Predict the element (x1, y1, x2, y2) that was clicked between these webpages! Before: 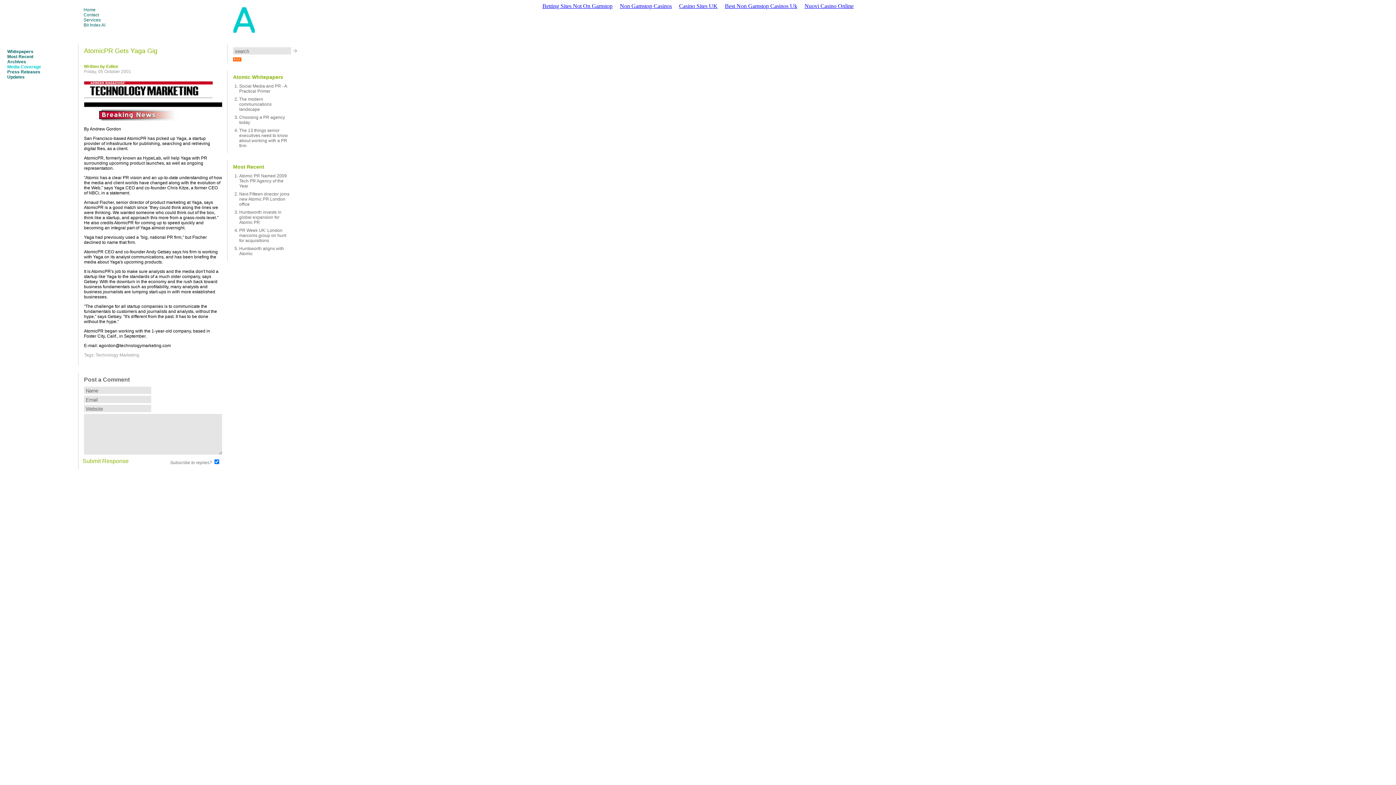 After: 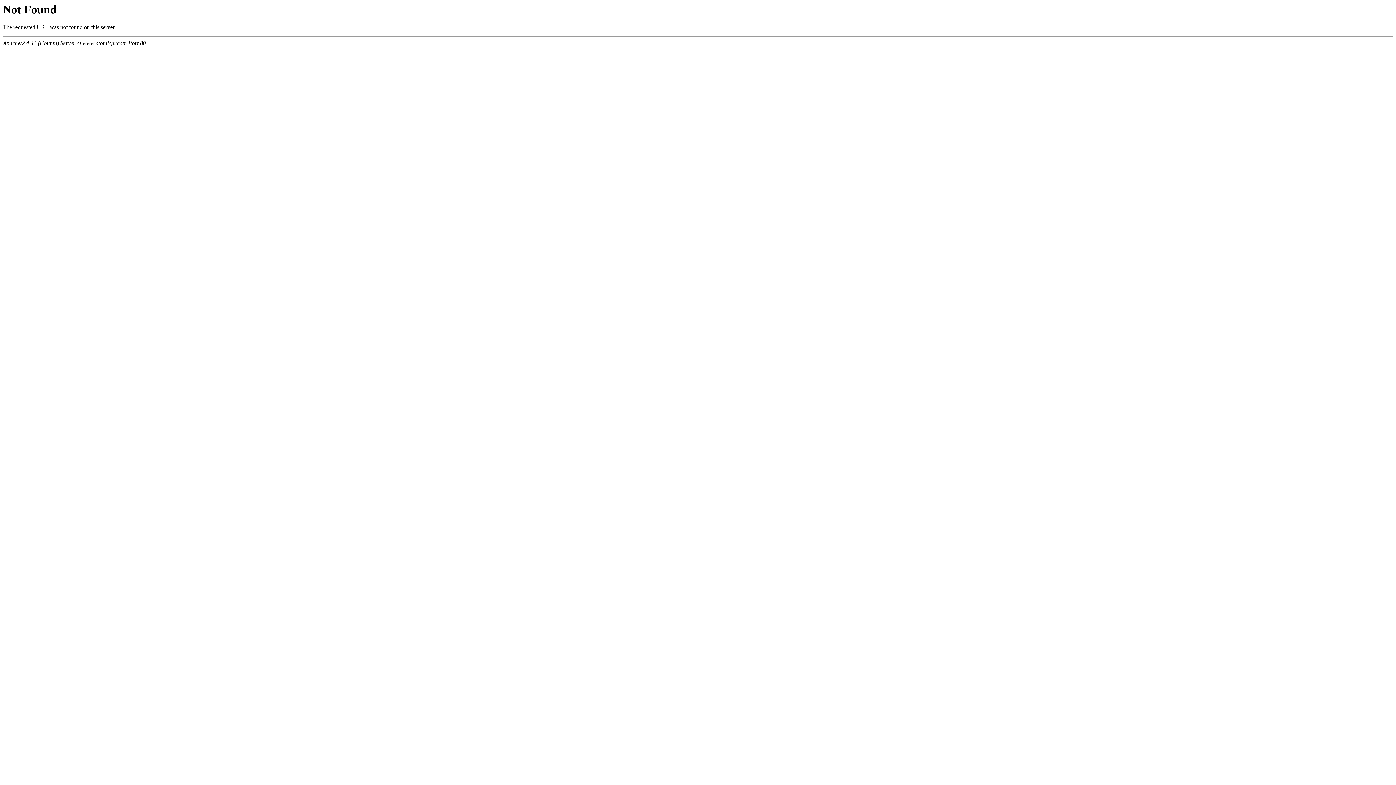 Action: label: Whitepapers bbox: (7, 49, 33, 54)